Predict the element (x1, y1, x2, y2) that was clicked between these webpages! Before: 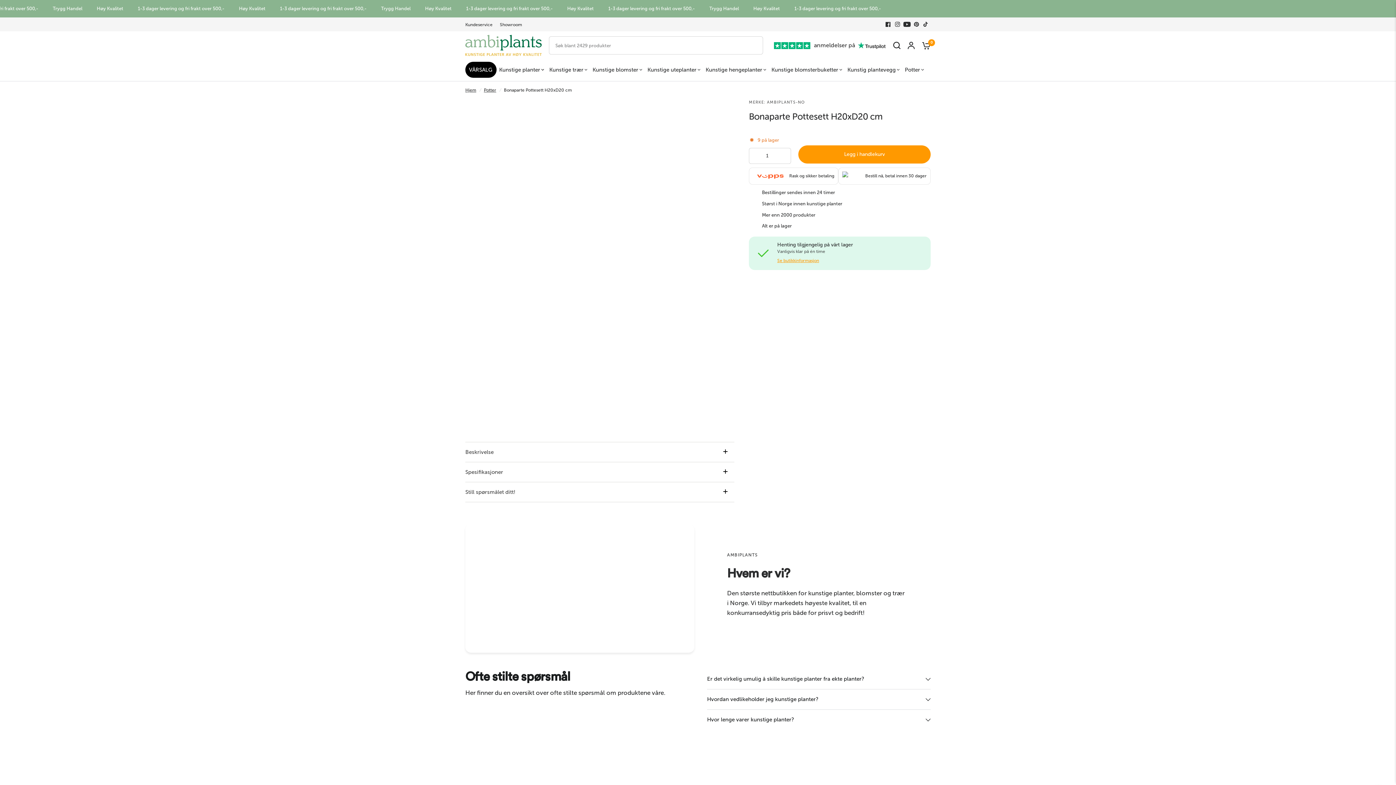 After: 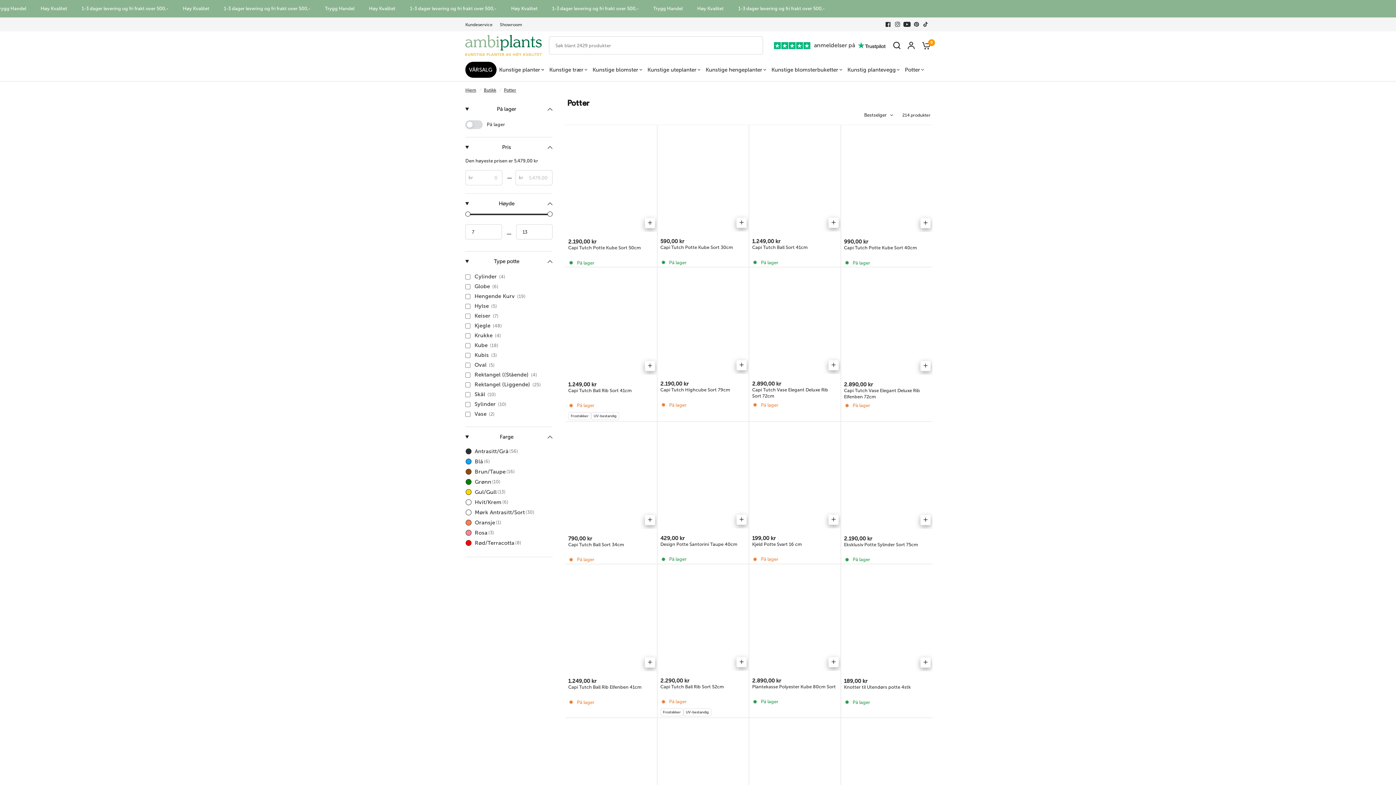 Action: label: Potter bbox: (484, 86, 496, 93)